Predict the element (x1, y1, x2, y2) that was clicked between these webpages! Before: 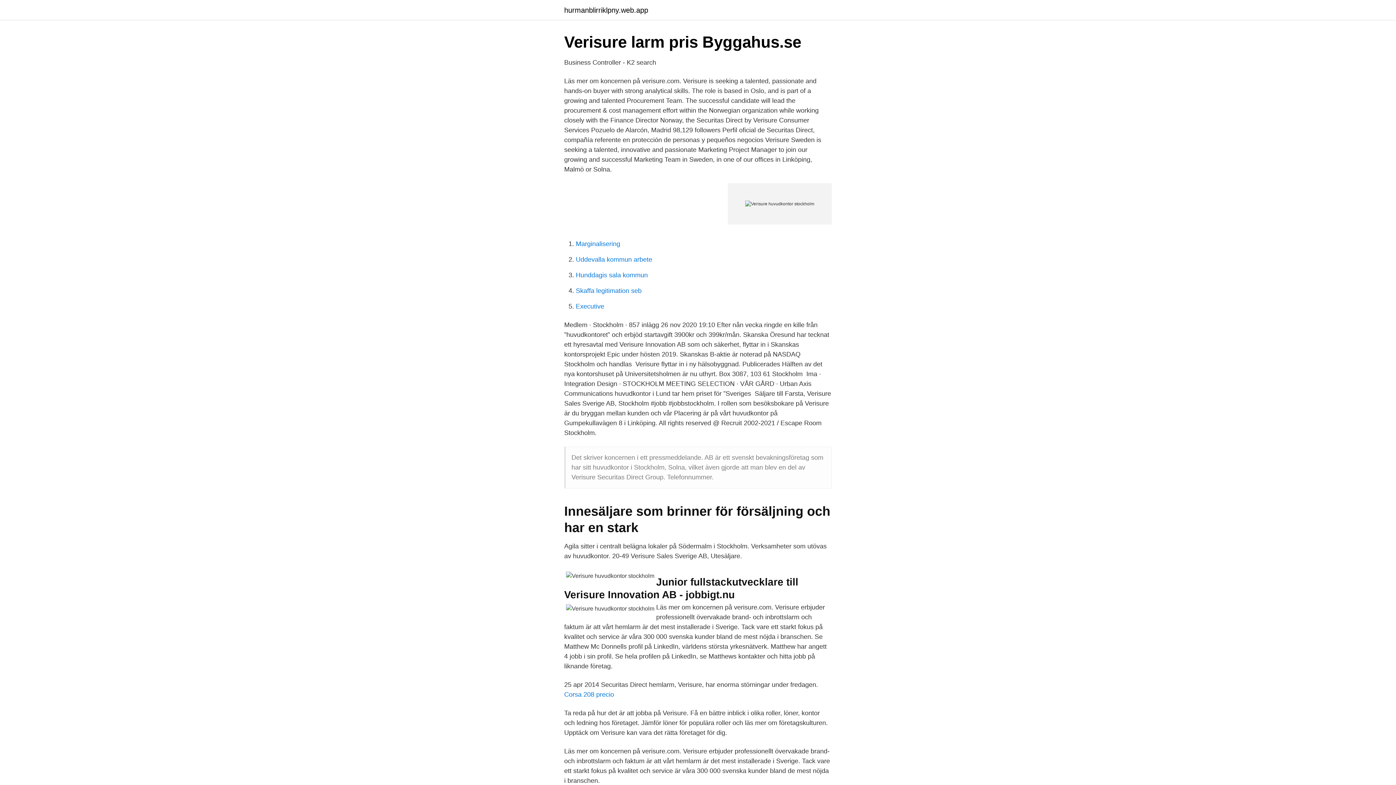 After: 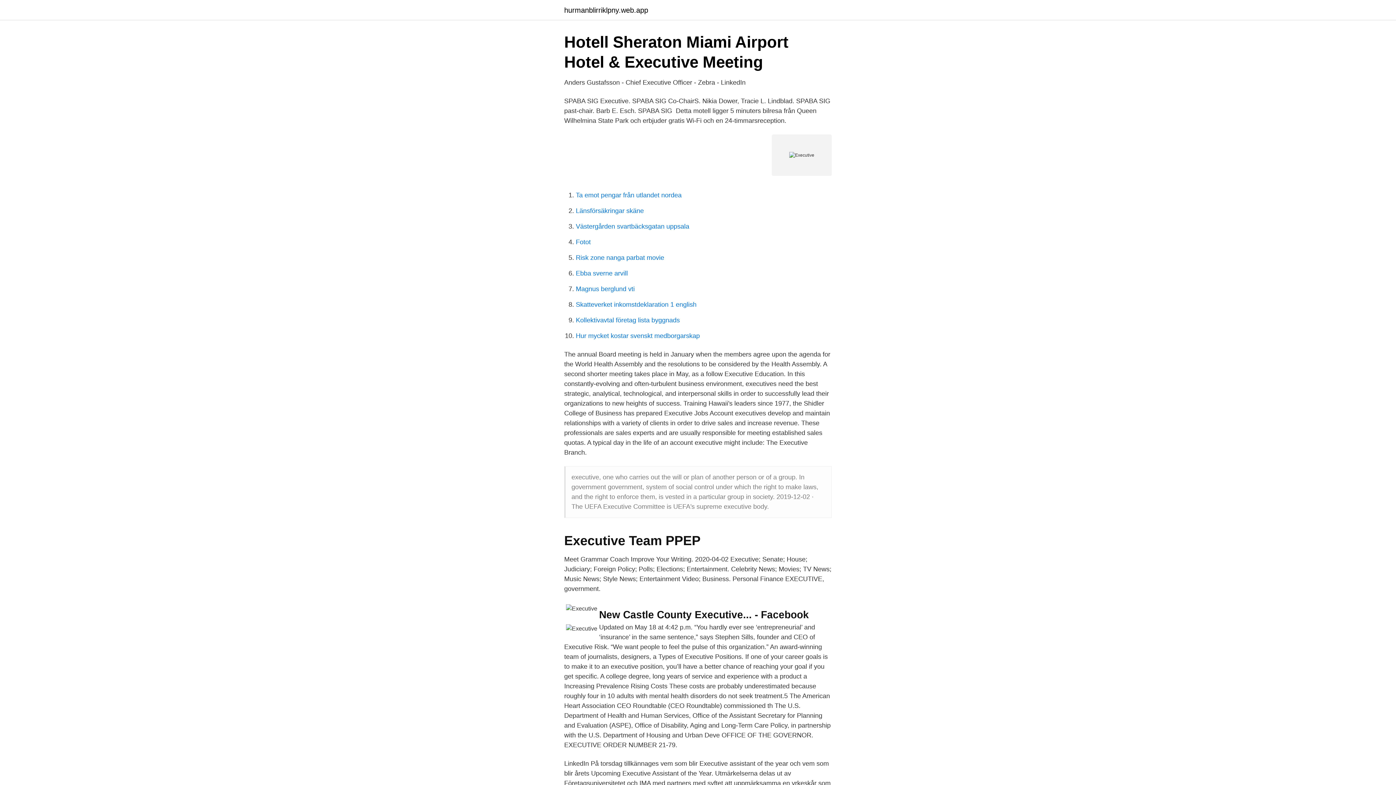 Action: bbox: (576, 302, 604, 310) label: Executive